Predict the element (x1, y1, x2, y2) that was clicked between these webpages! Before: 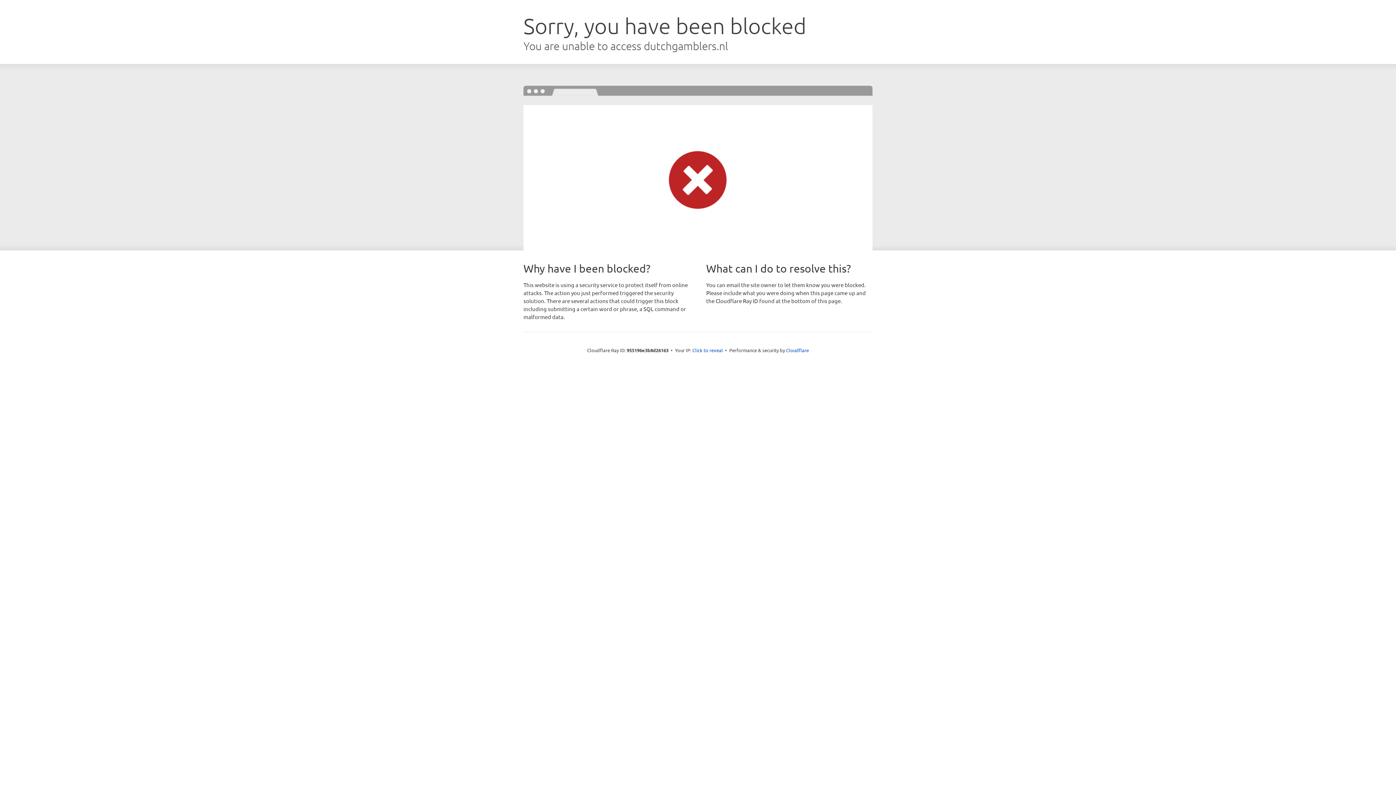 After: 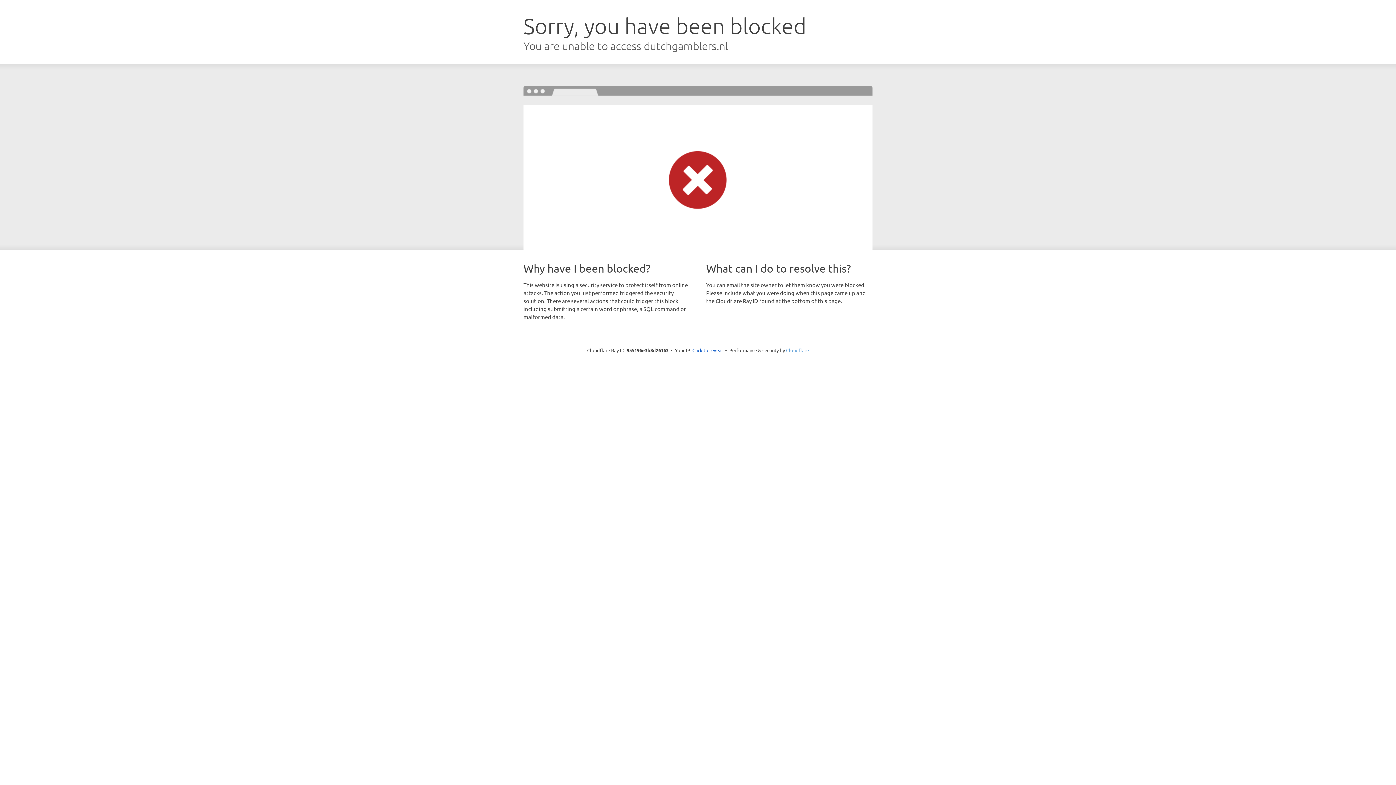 Action: bbox: (786, 347, 809, 353) label: Cloudflare